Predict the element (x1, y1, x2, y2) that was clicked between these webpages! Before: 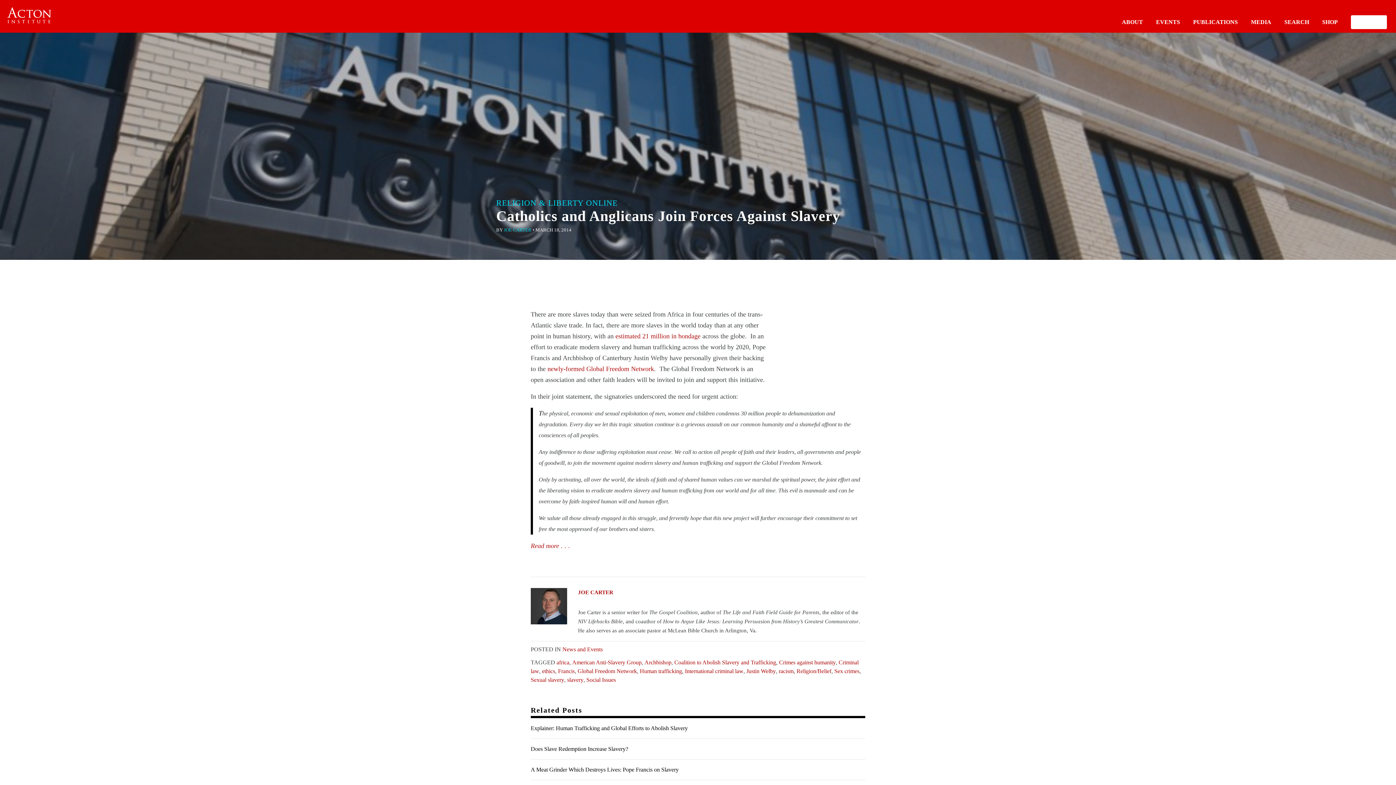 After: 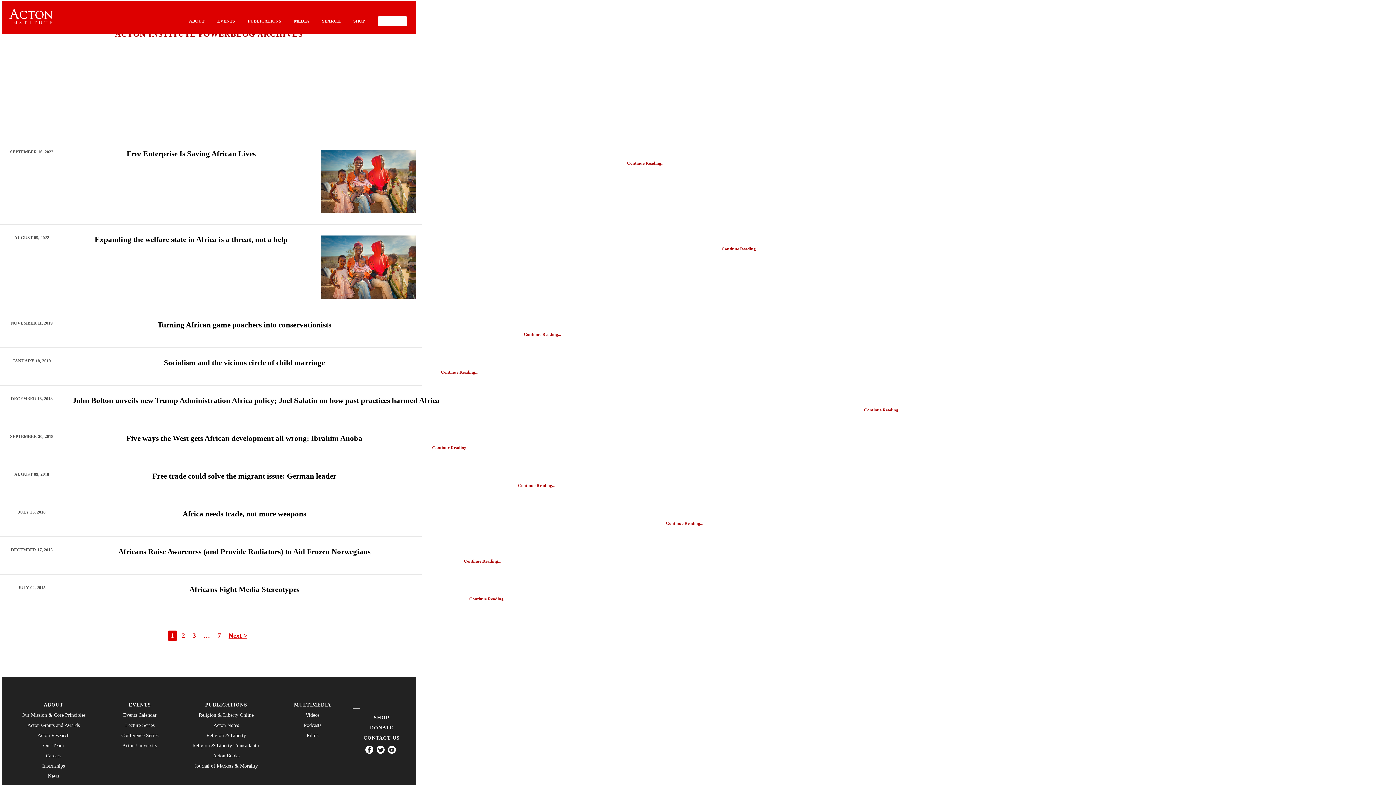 Action: bbox: (556, 659, 569, 665) label: africa